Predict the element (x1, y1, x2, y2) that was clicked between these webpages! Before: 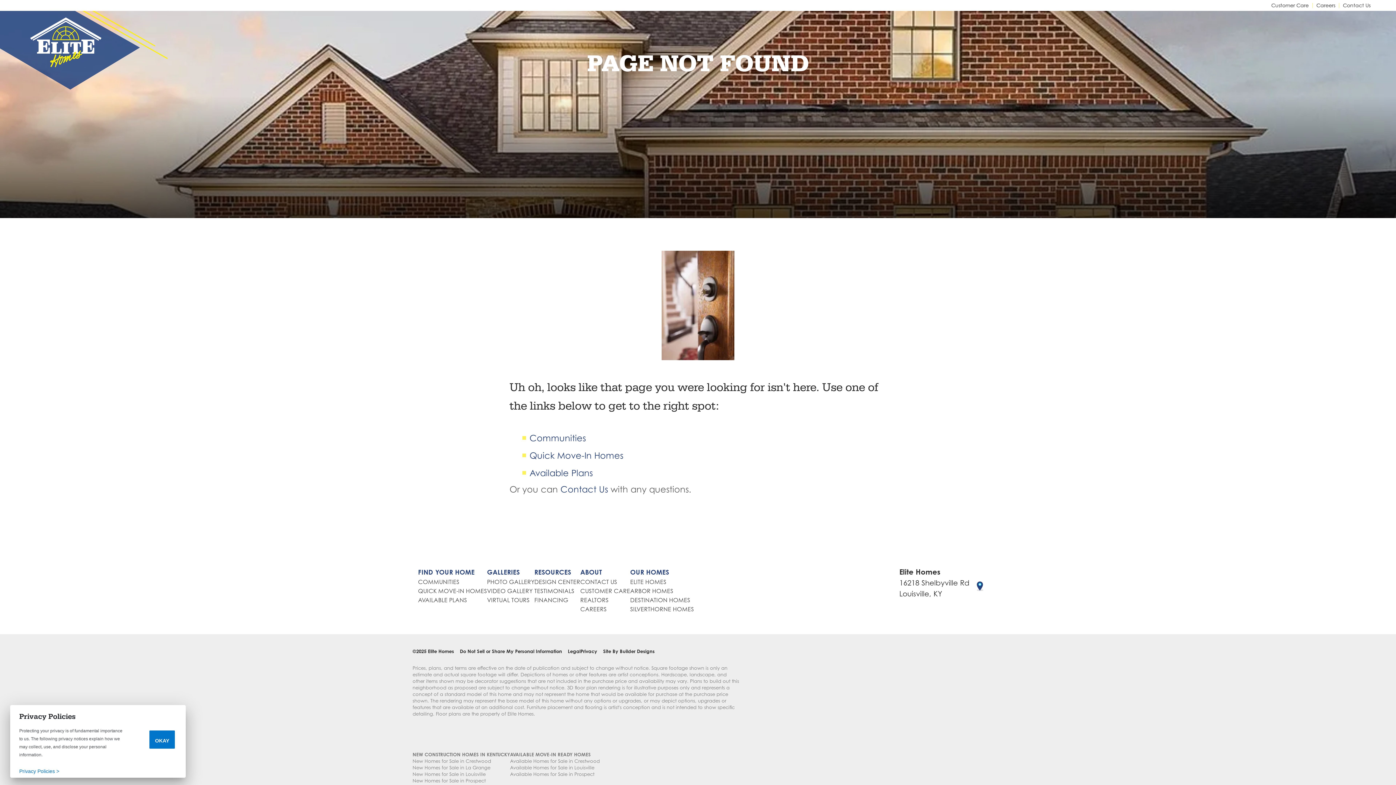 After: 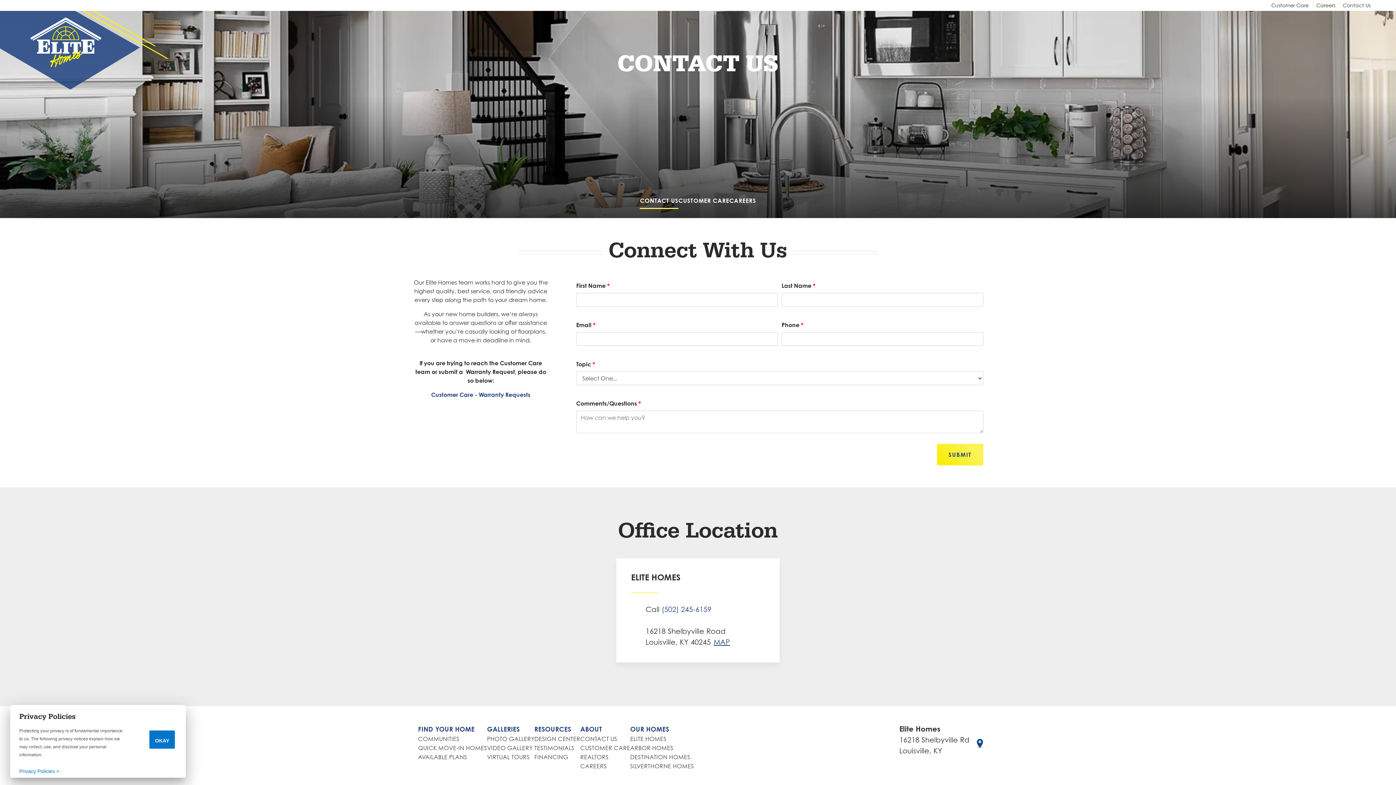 Action: label: Contact Us bbox: (1343, 2, 1370, 8)